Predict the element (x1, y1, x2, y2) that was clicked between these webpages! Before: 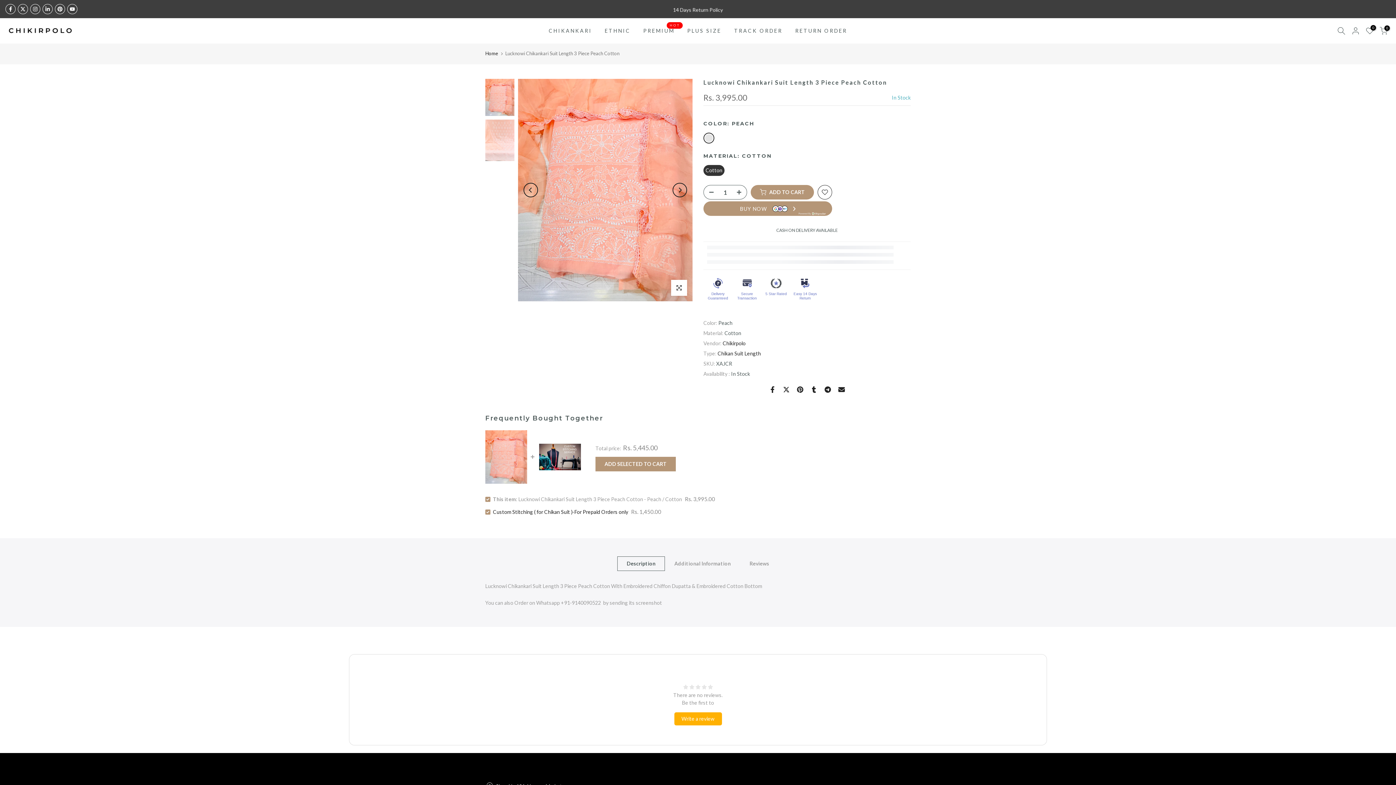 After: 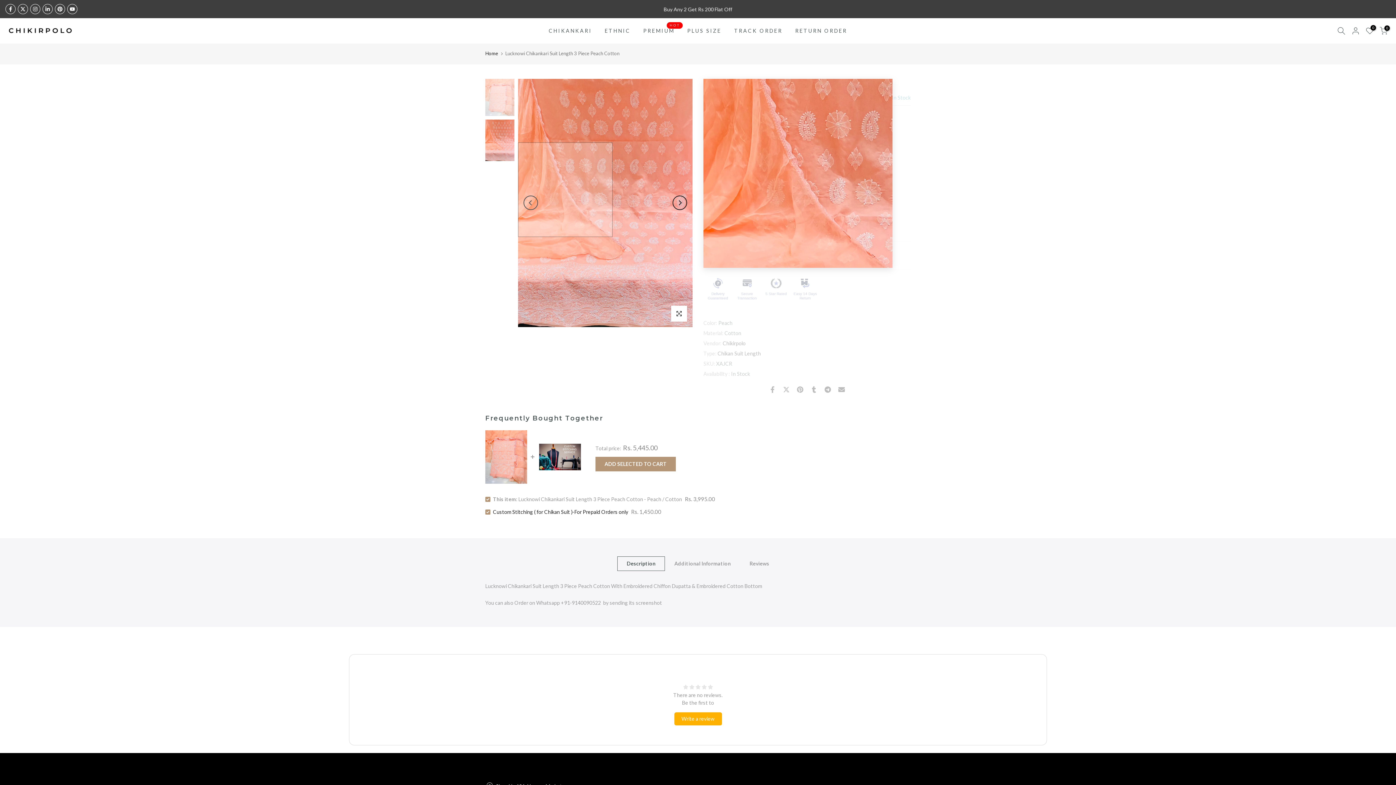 Action: bbox: (523, 182, 538, 197) label: Previous